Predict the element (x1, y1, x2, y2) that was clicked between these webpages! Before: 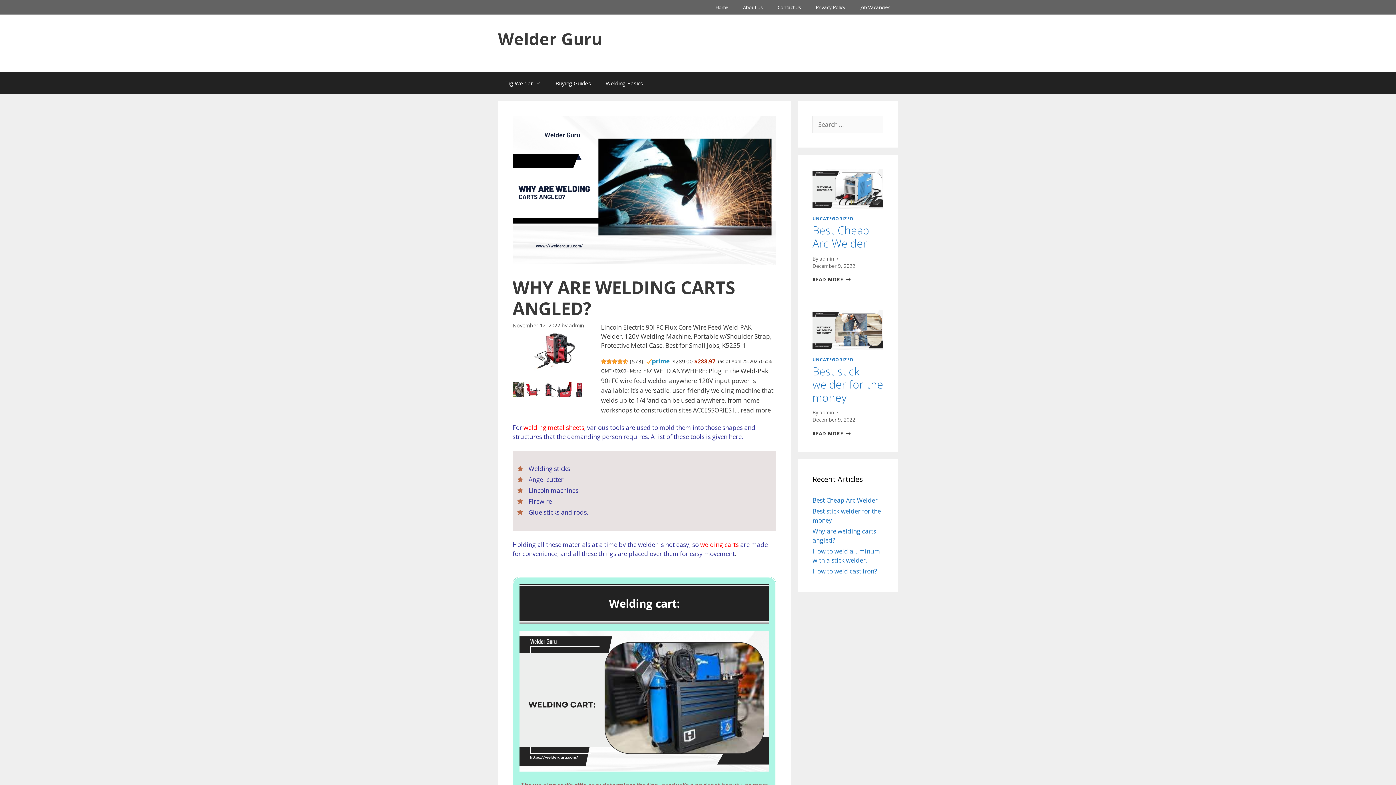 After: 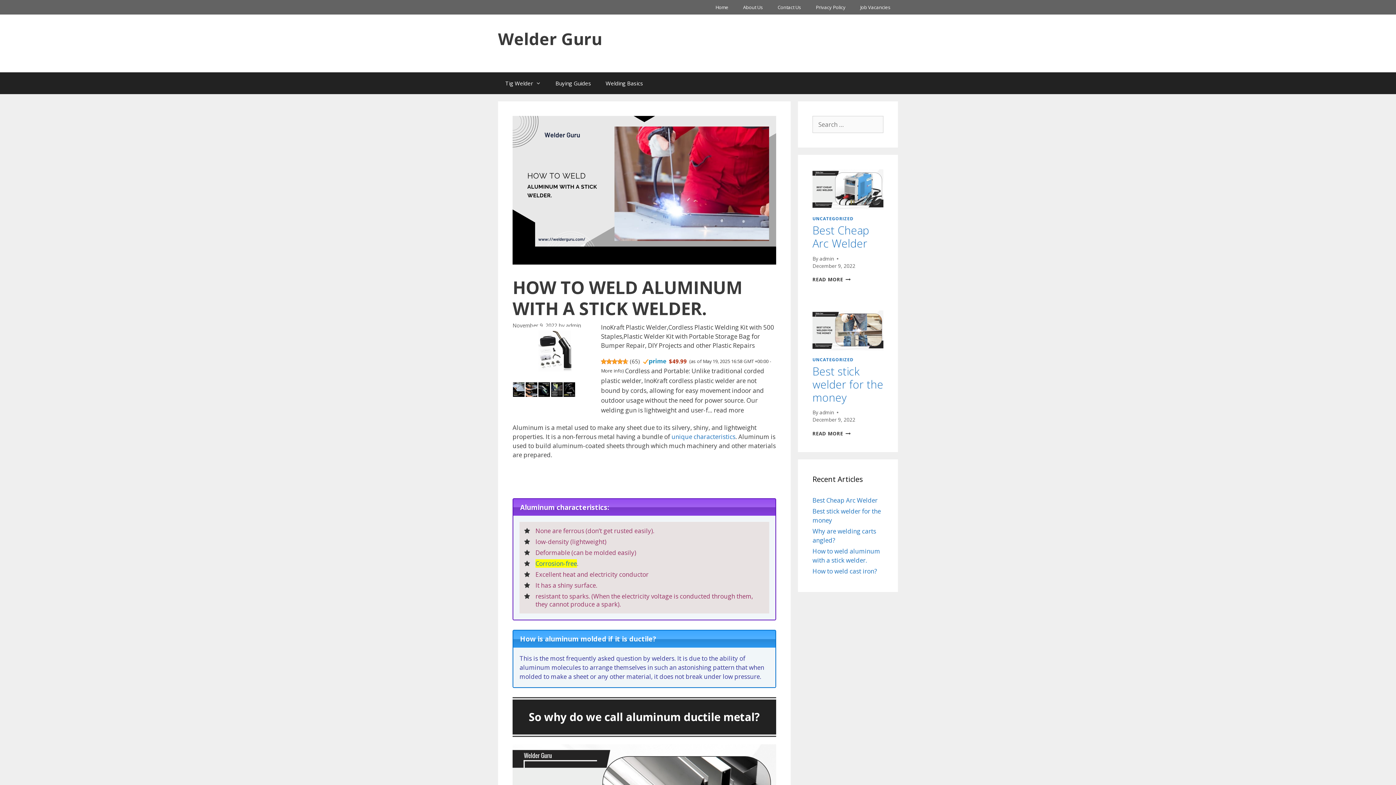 Action: label: How to weld aluminum with a stick welder. bbox: (812, 547, 880, 564)